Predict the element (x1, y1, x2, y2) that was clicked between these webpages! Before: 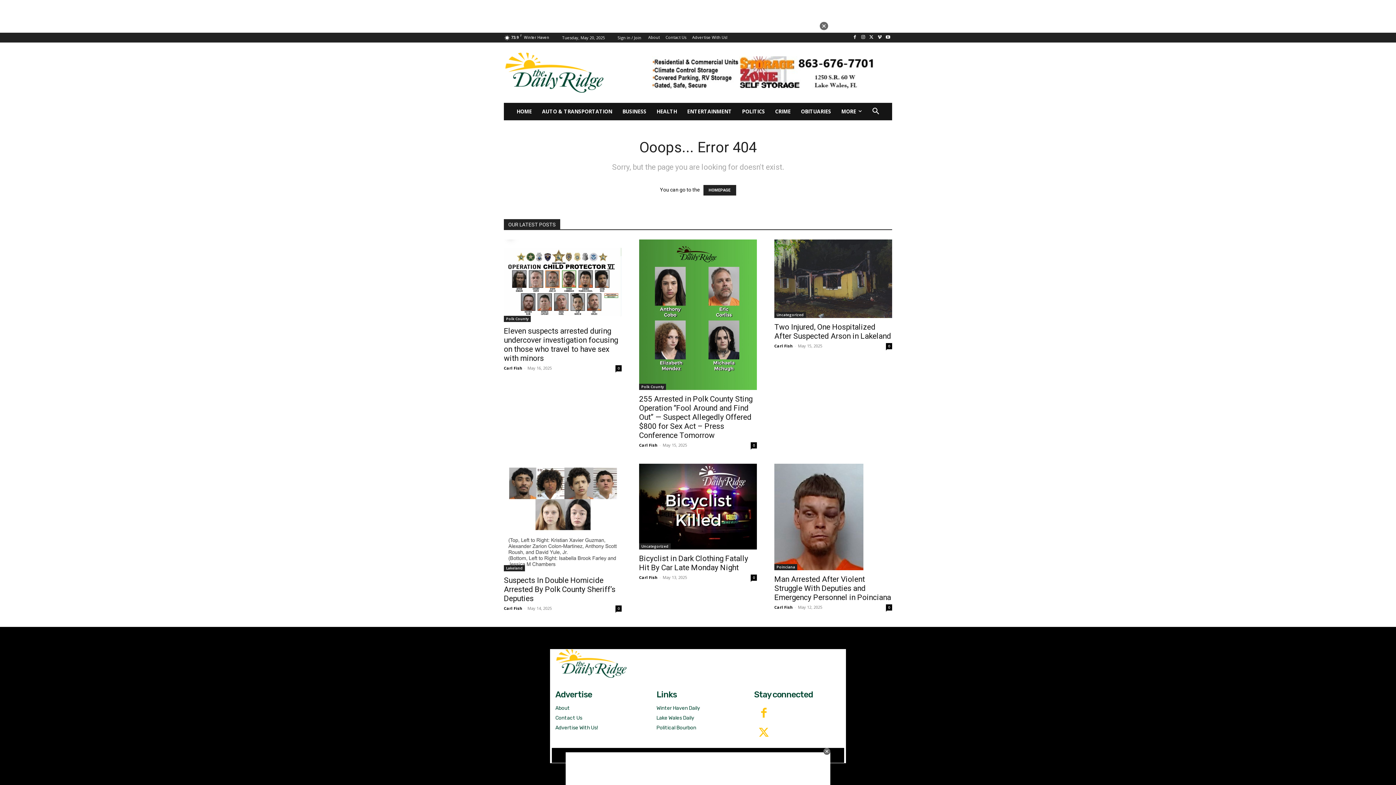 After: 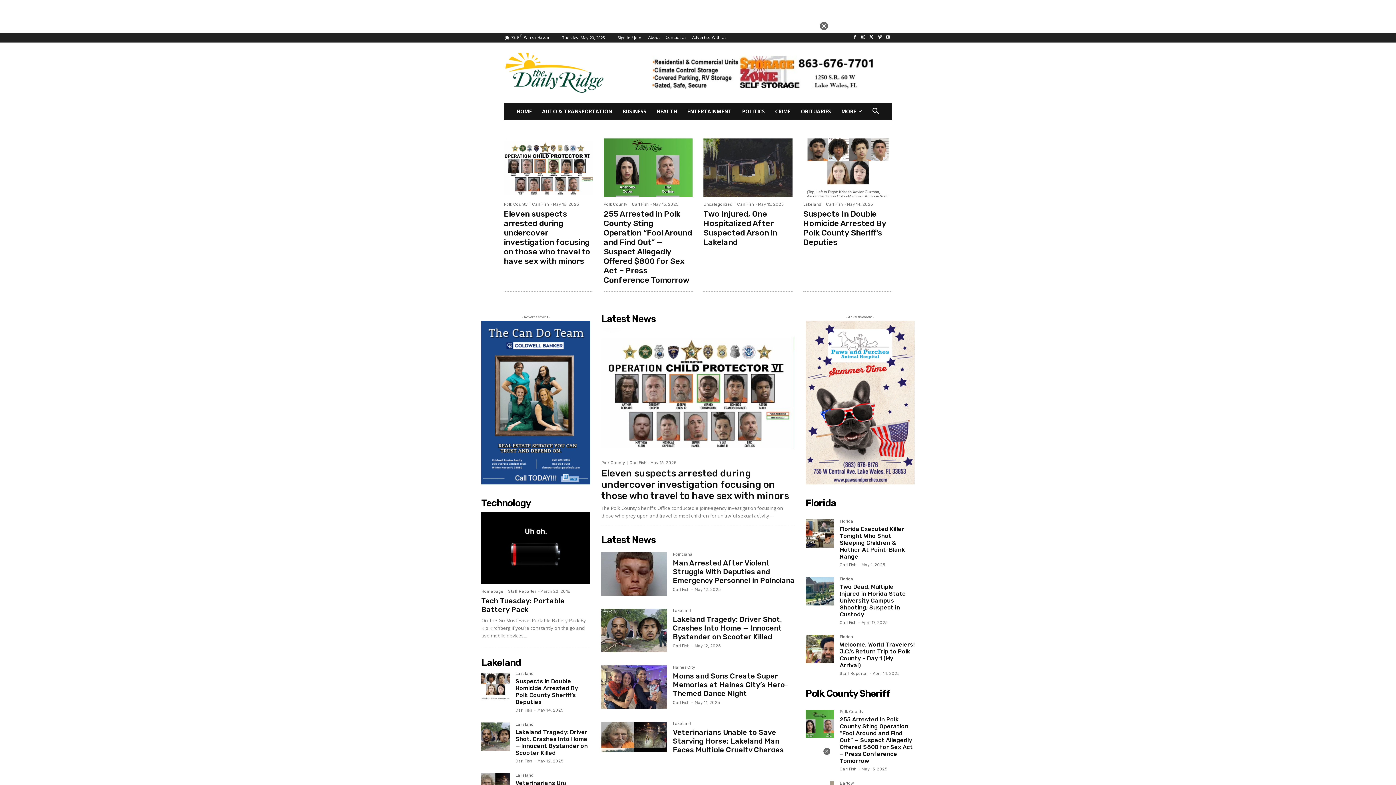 Action: bbox: (504, 20, 626, 59)